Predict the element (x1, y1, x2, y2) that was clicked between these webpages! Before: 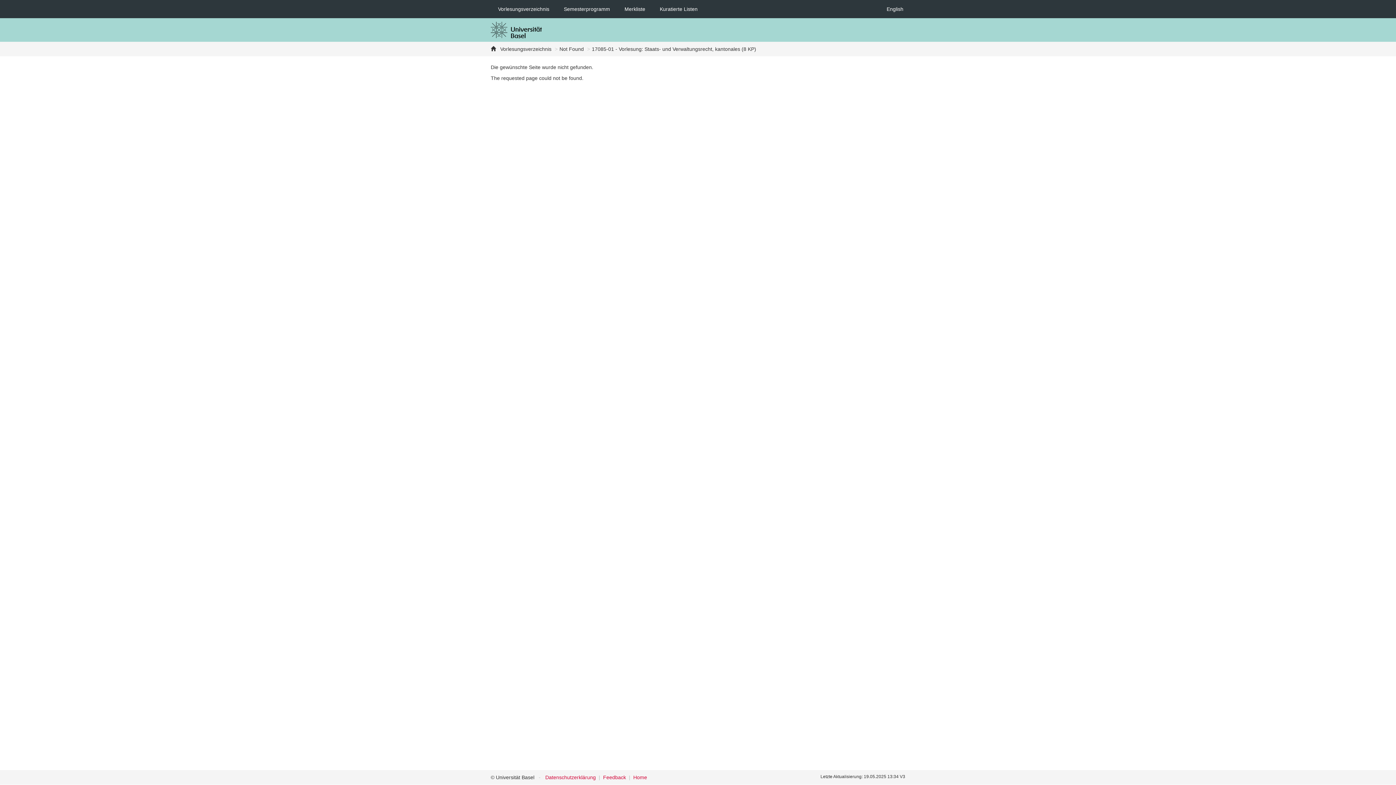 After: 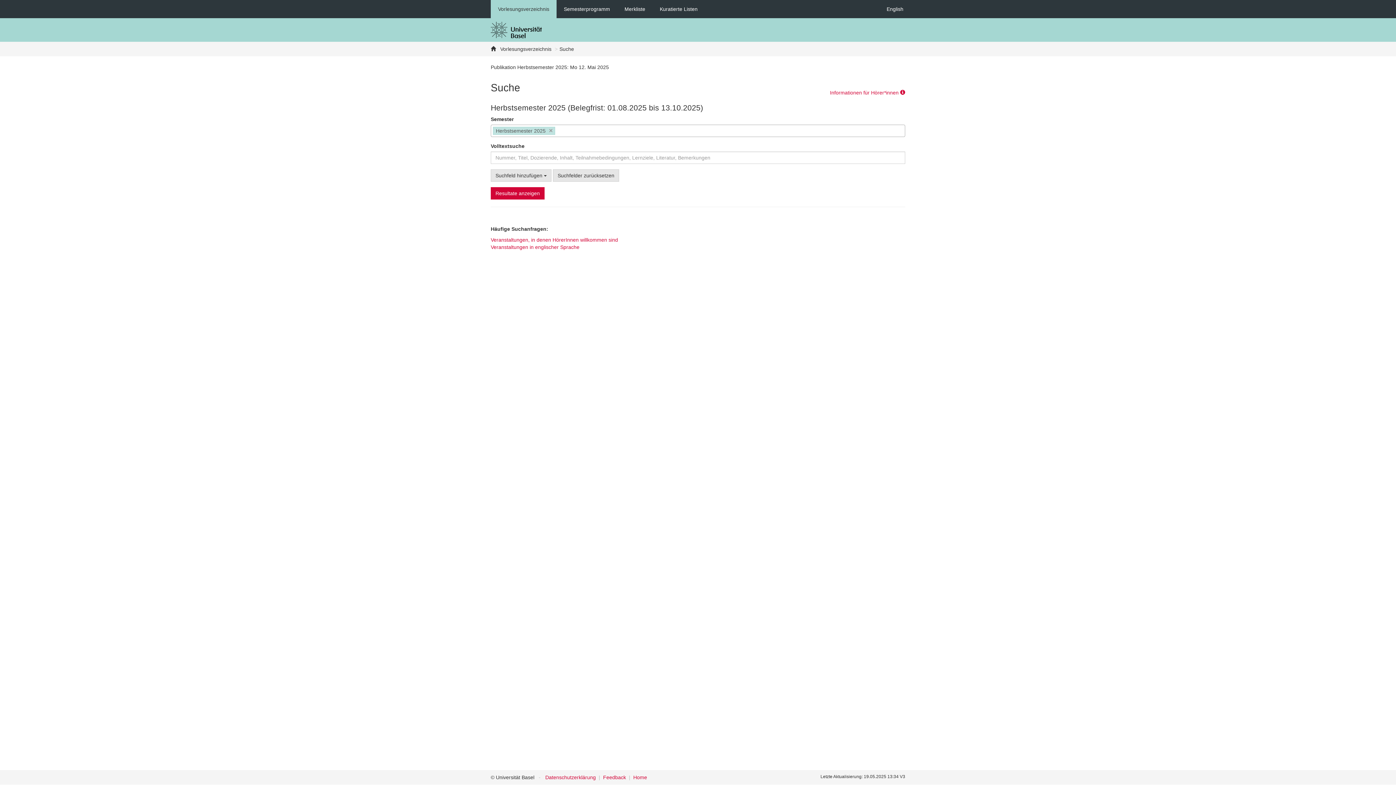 Action: label: Vorlesungsverzeichnis bbox: (490, 0, 556, 18)